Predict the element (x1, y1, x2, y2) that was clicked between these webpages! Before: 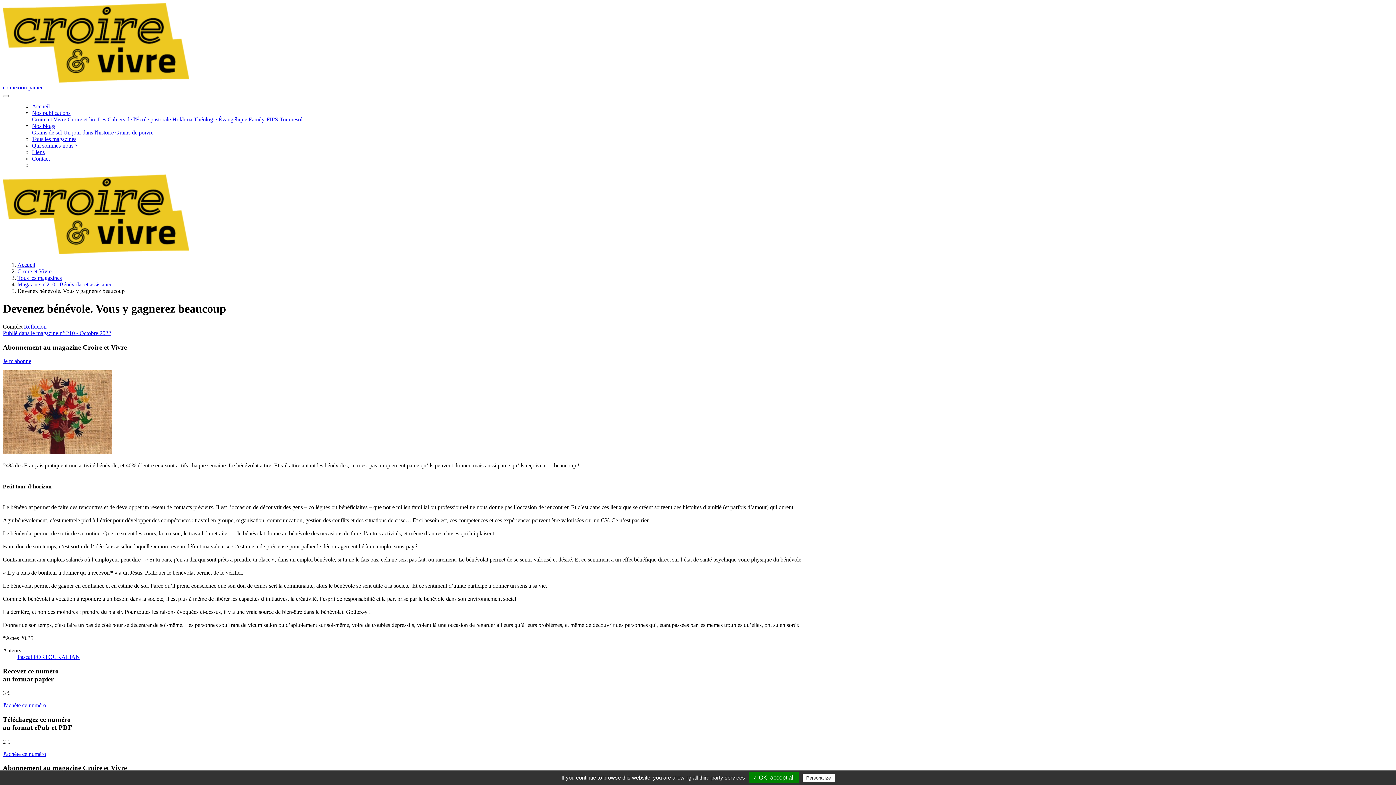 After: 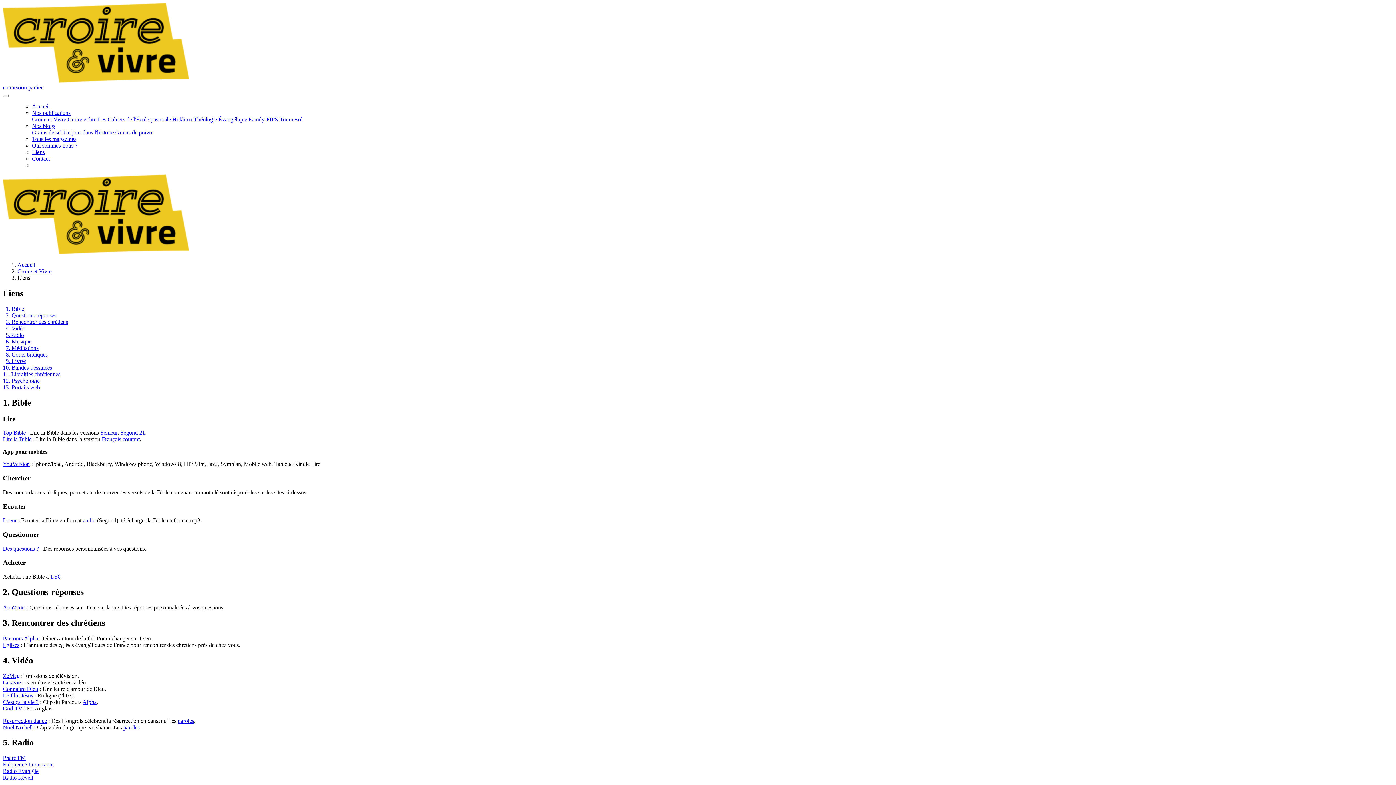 Action: bbox: (32, 149, 44, 155) label: Liens